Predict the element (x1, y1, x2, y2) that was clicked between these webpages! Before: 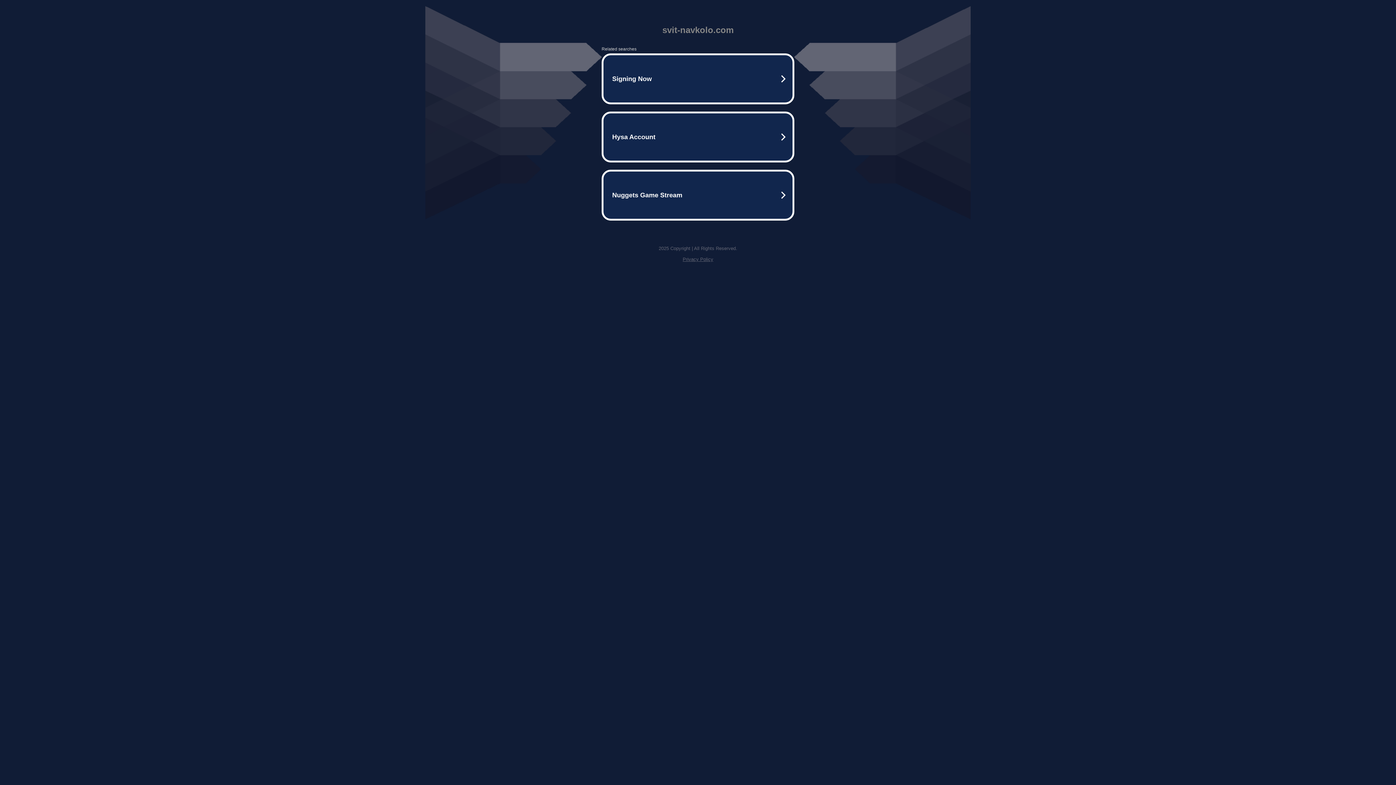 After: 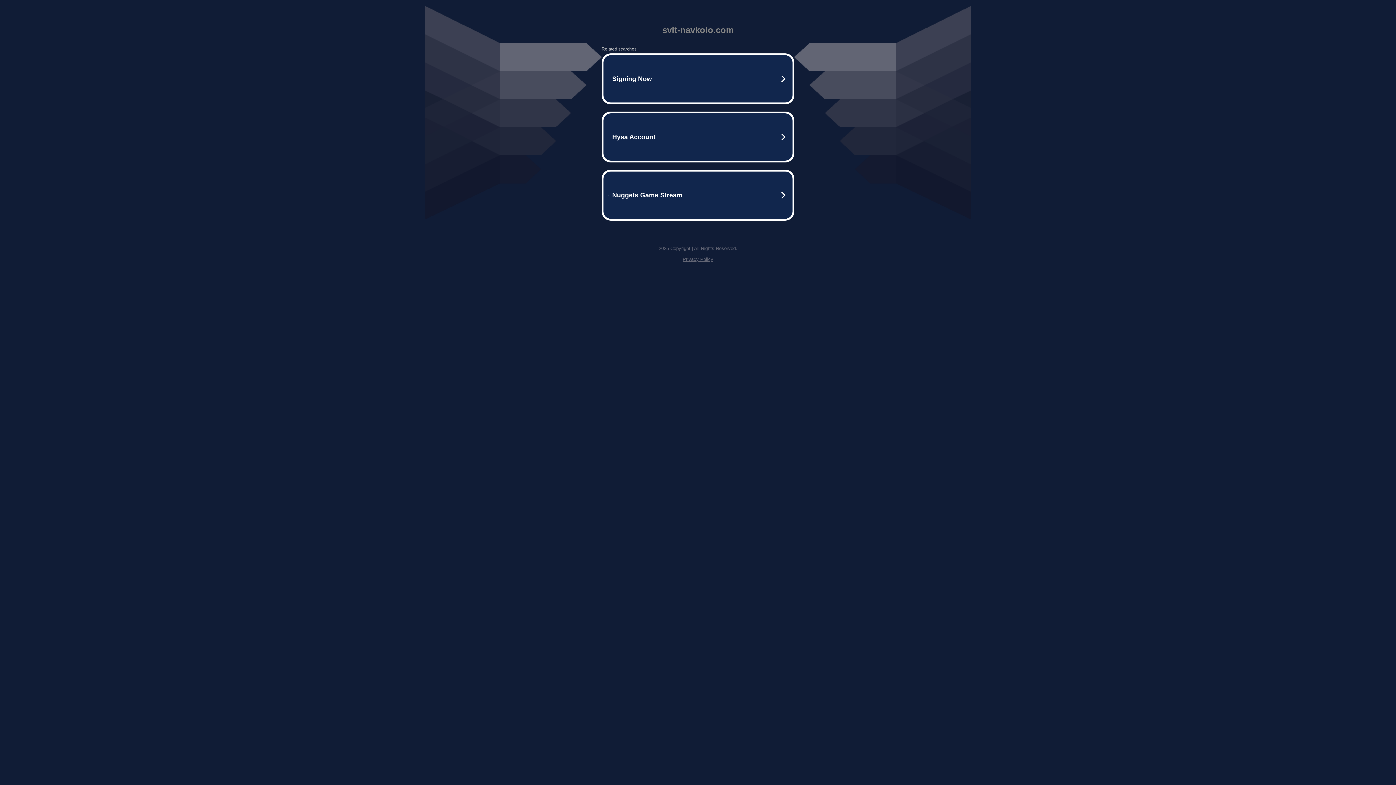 Action: label: Privacy Policy bbox: (682, 256, 713, 262)